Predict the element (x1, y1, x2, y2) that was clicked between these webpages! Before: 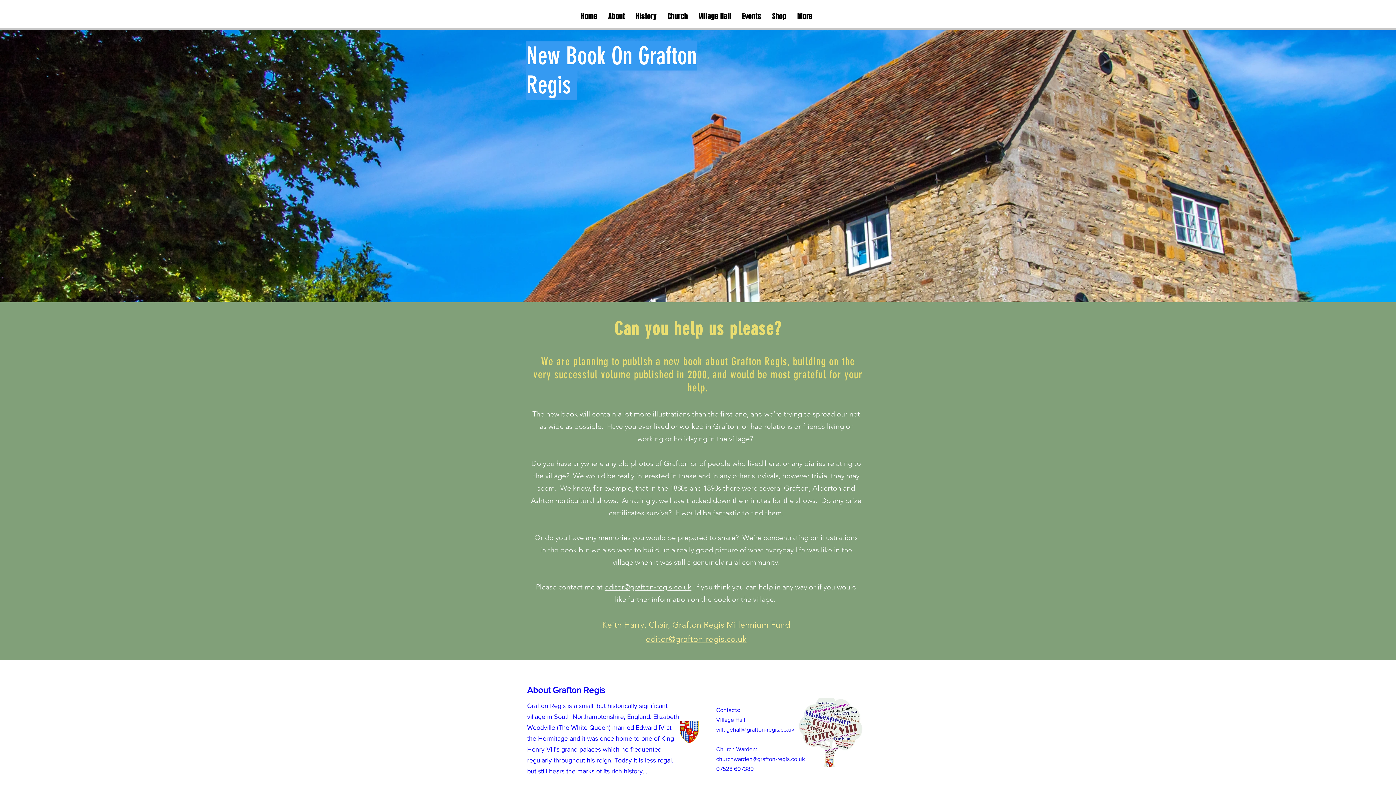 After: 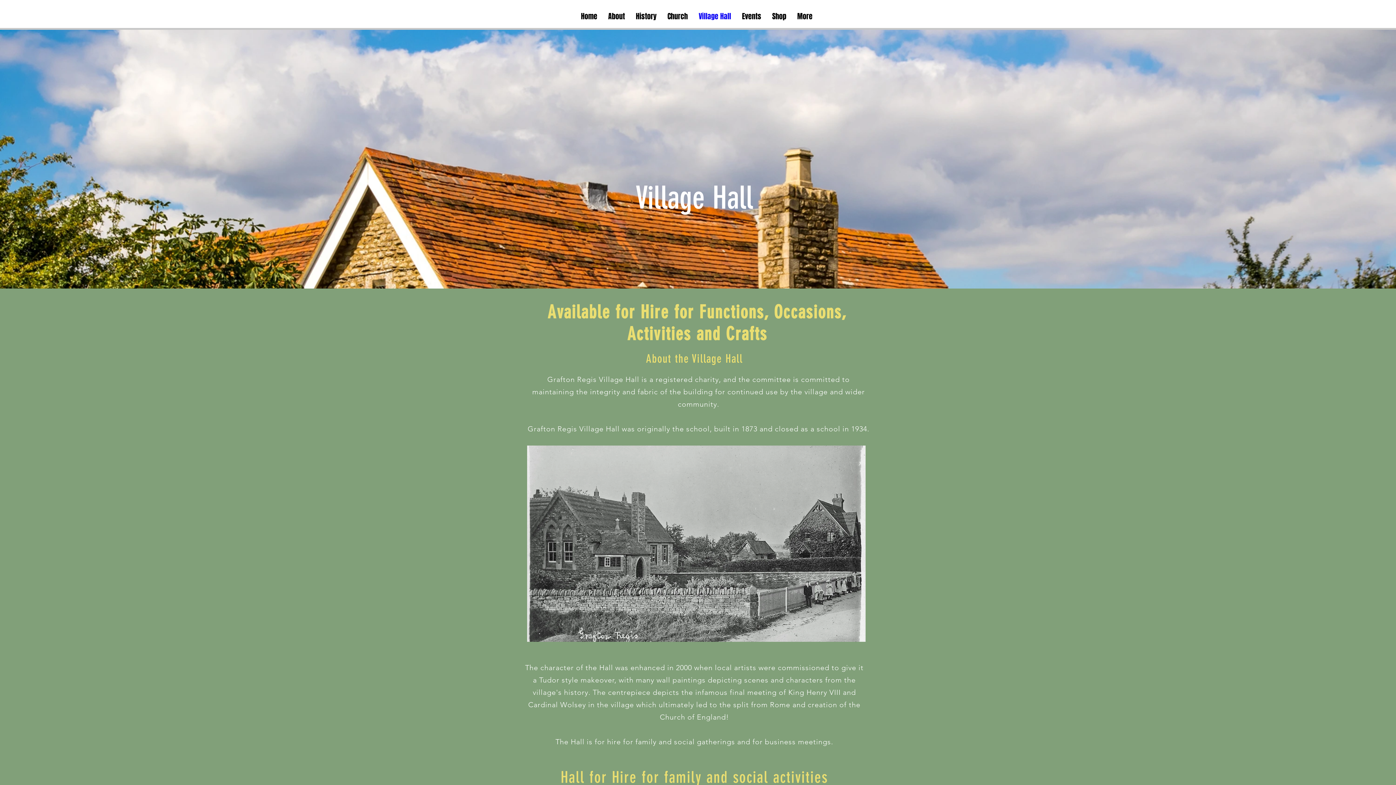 Action: bbox: (693, 7, 736, 25) label: Village Hall